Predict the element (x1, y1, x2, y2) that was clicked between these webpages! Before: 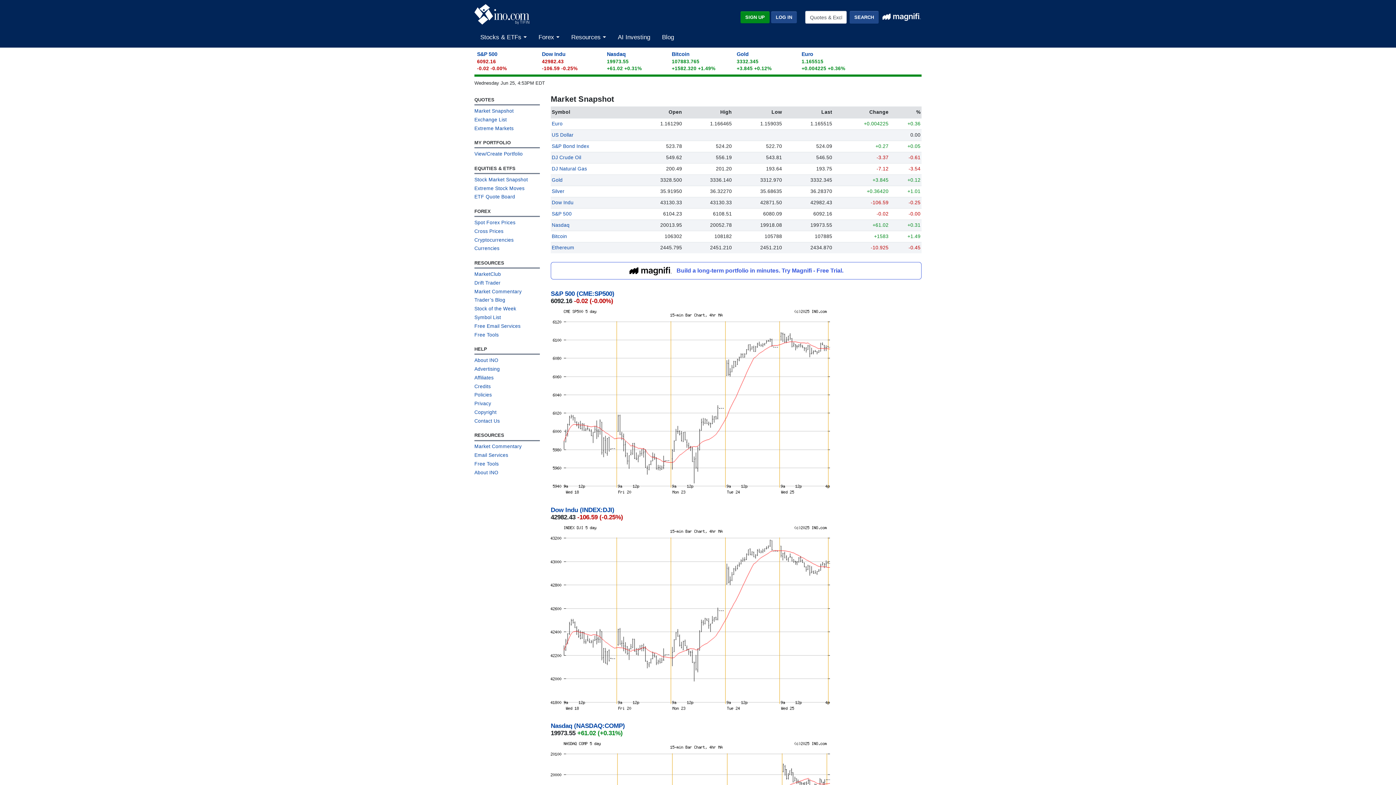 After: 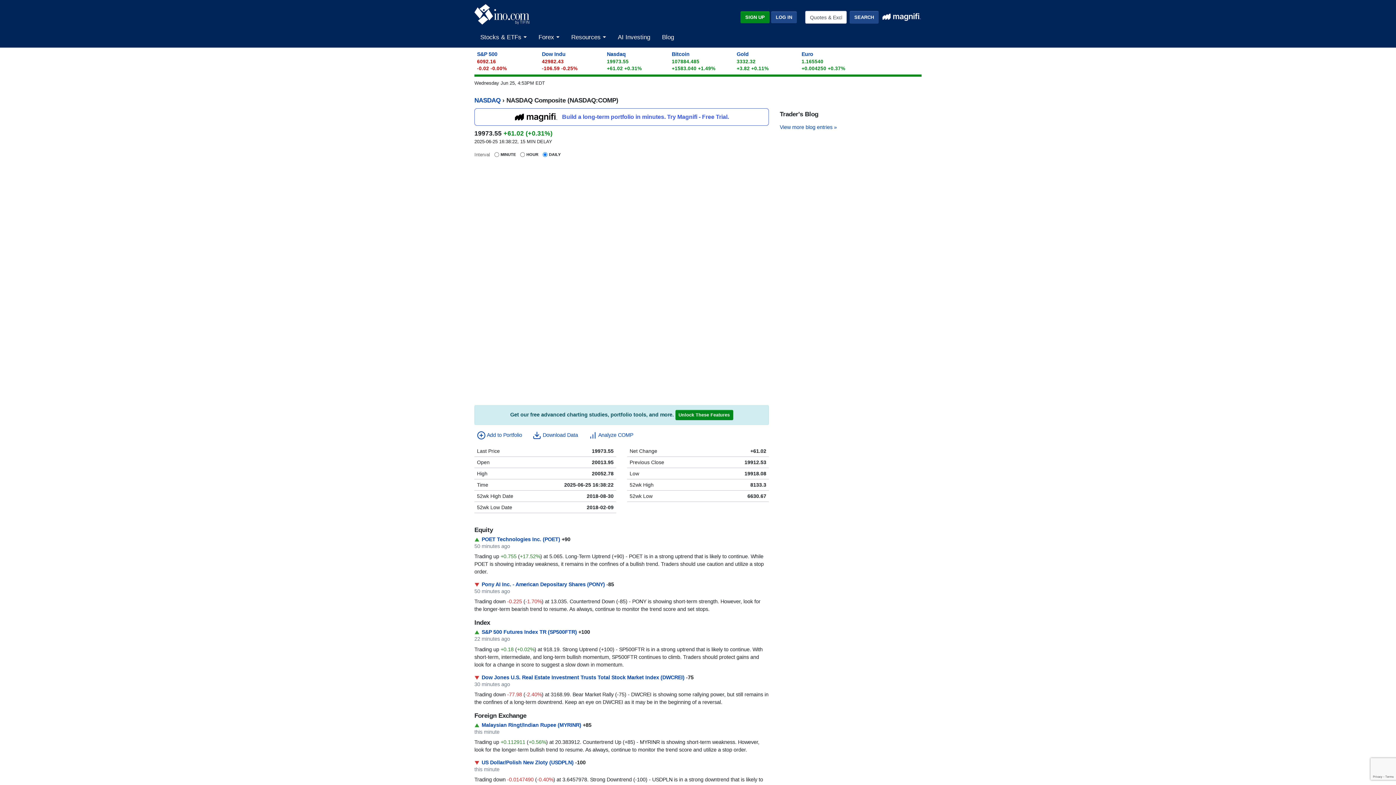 Action: label: Nasdaq bbox: (607, 54, 625, 60)